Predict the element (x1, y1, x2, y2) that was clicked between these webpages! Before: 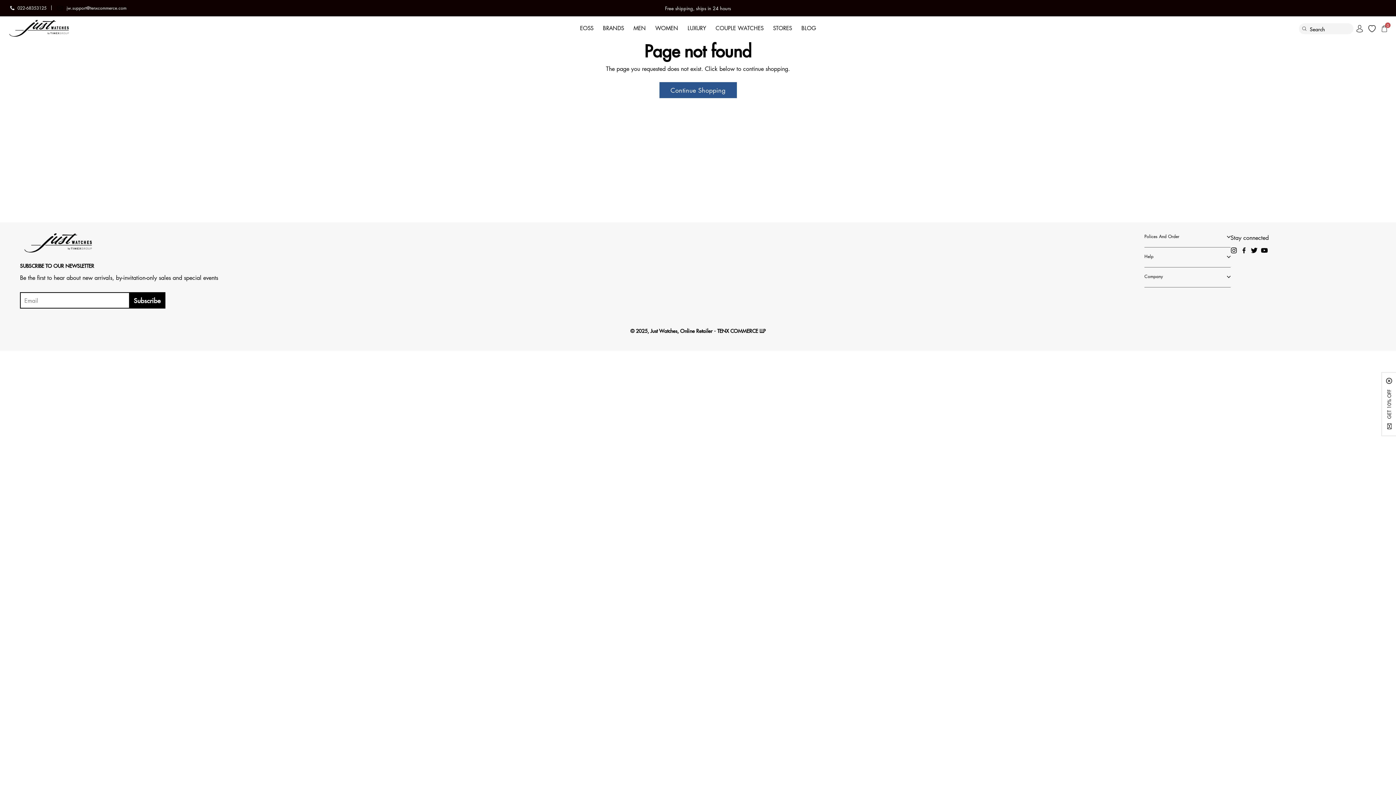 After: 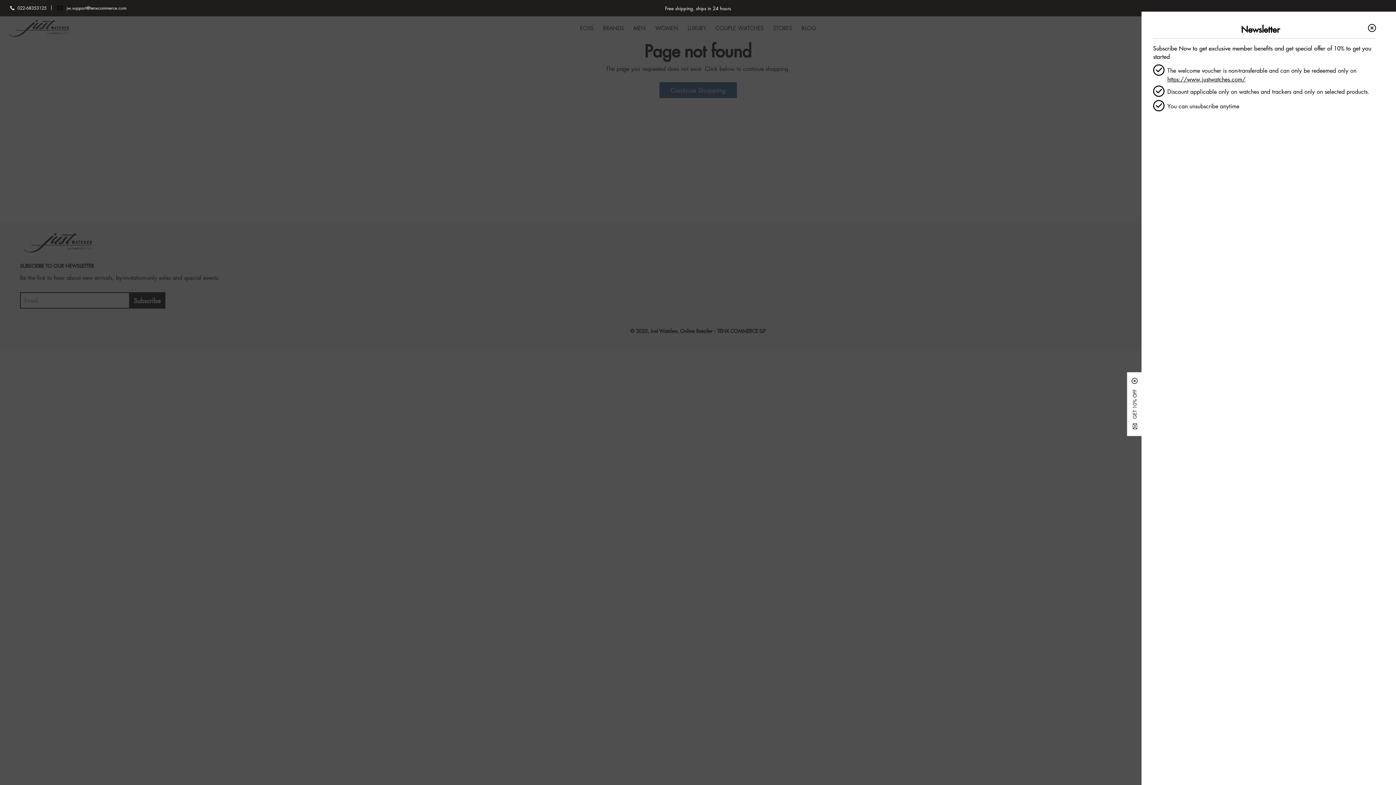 Action: bbox: (1385, 384, 1392, 432) label: GET 10% OFF